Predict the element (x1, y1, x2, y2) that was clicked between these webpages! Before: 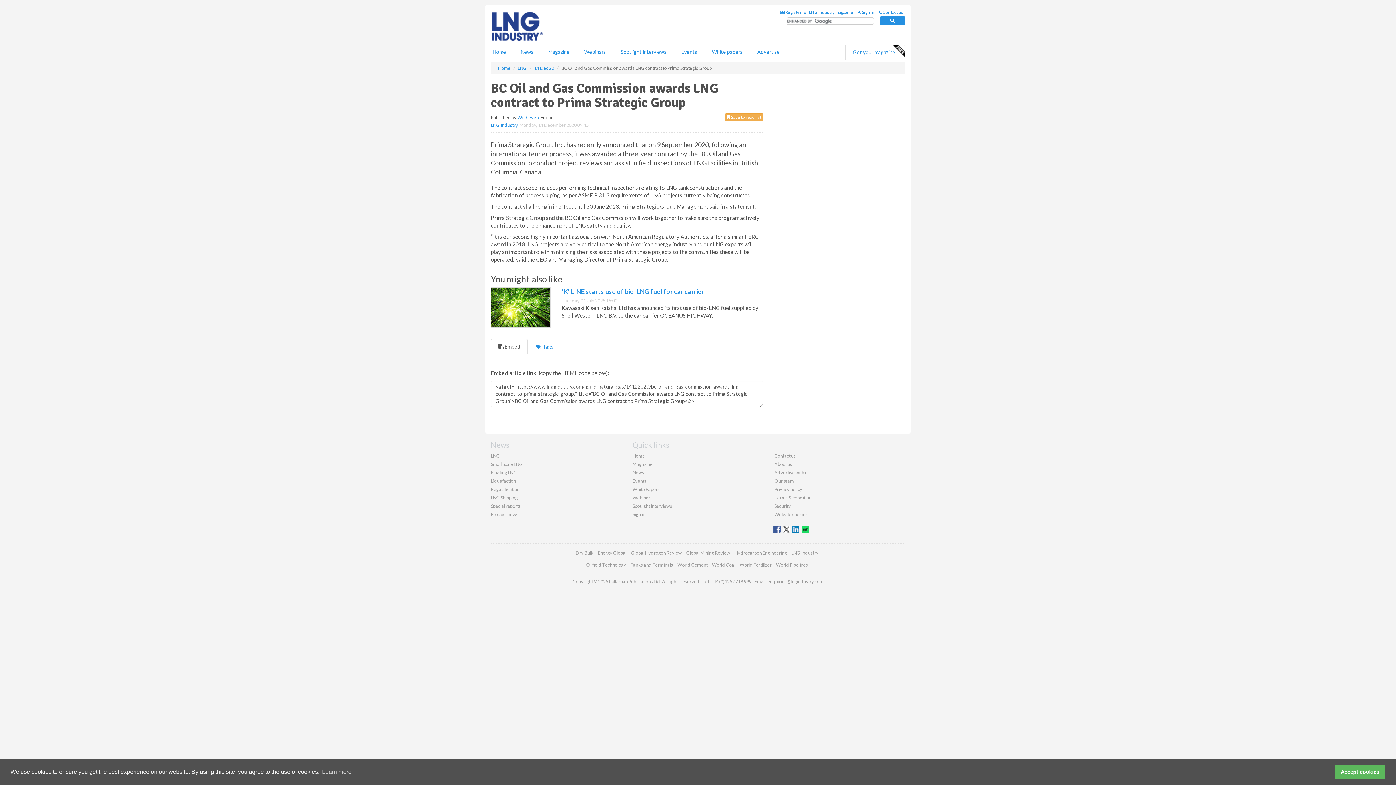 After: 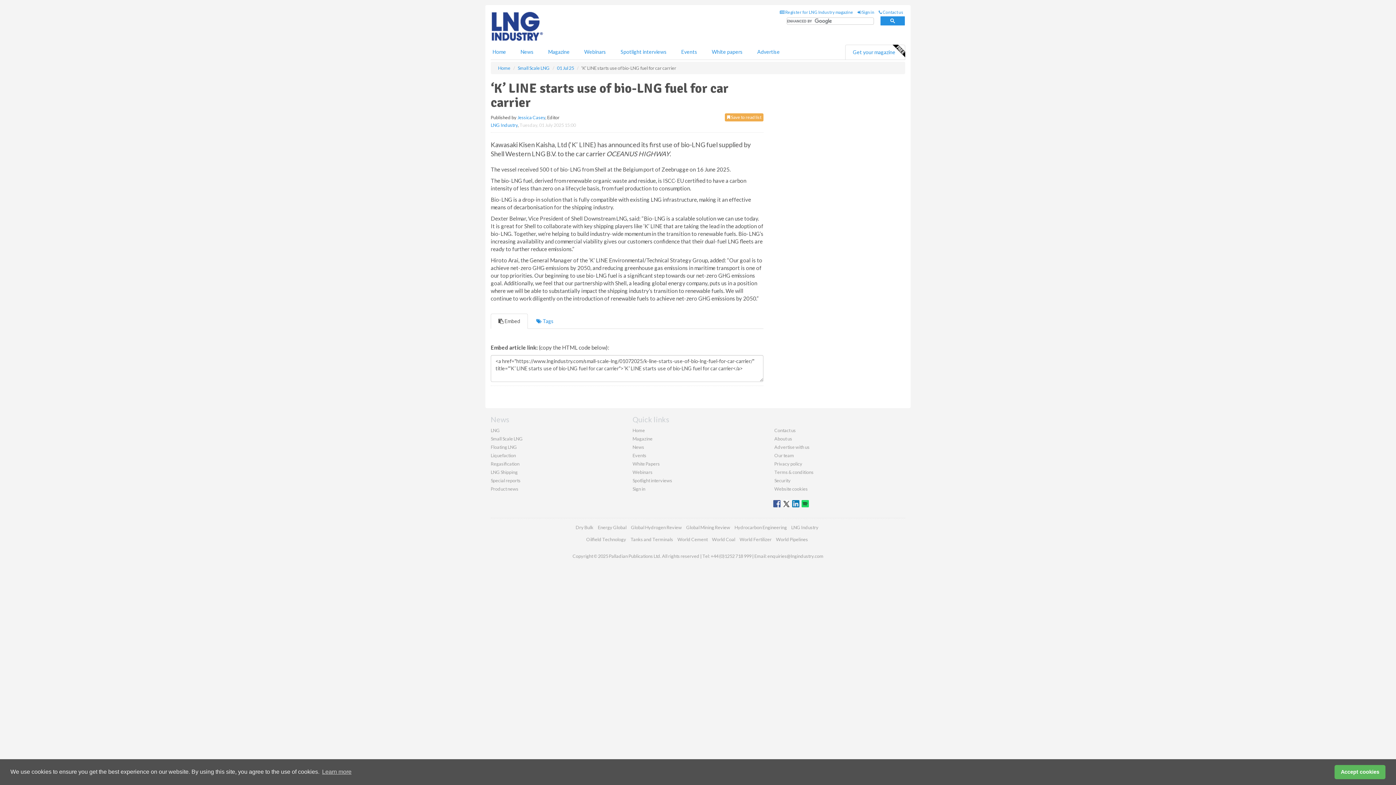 Action: bbox: (490, 303, 550, 310)